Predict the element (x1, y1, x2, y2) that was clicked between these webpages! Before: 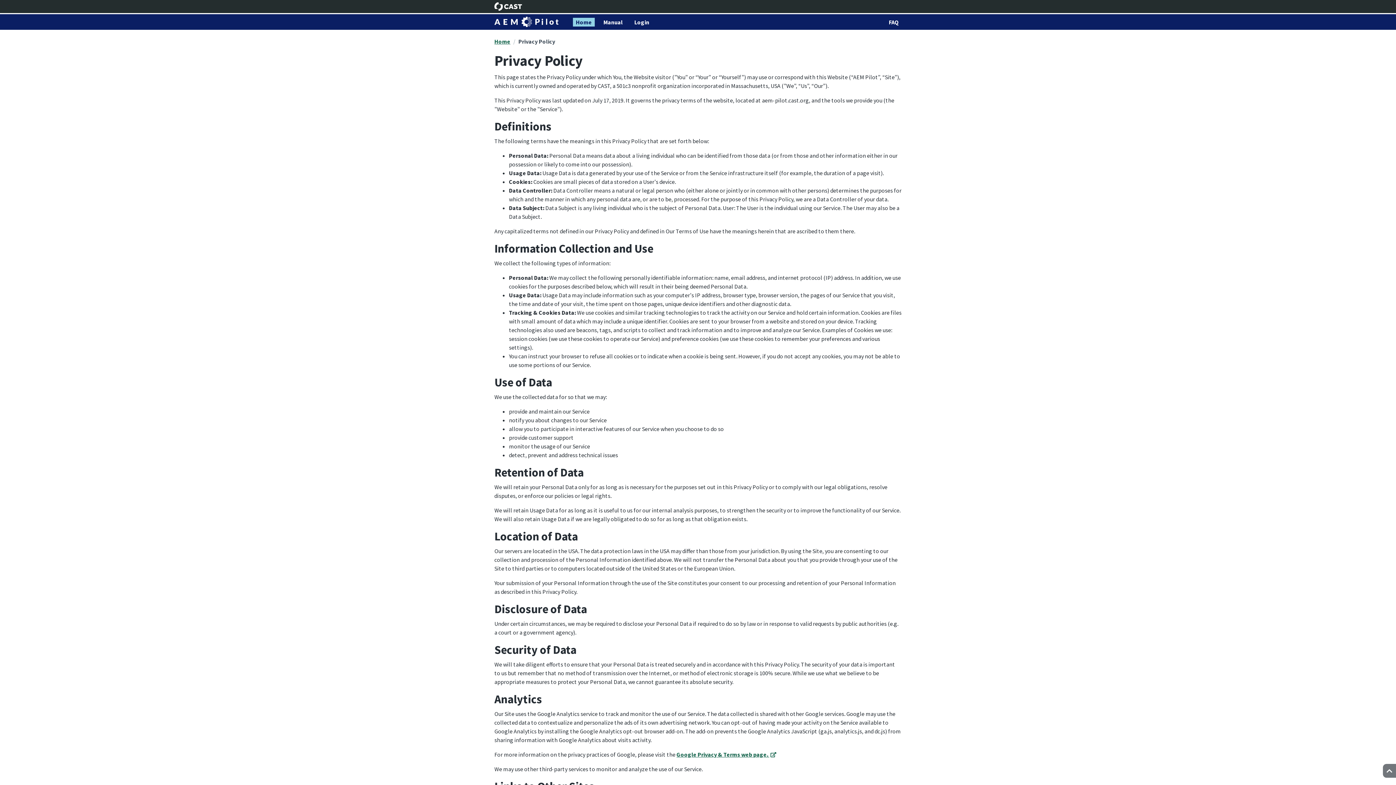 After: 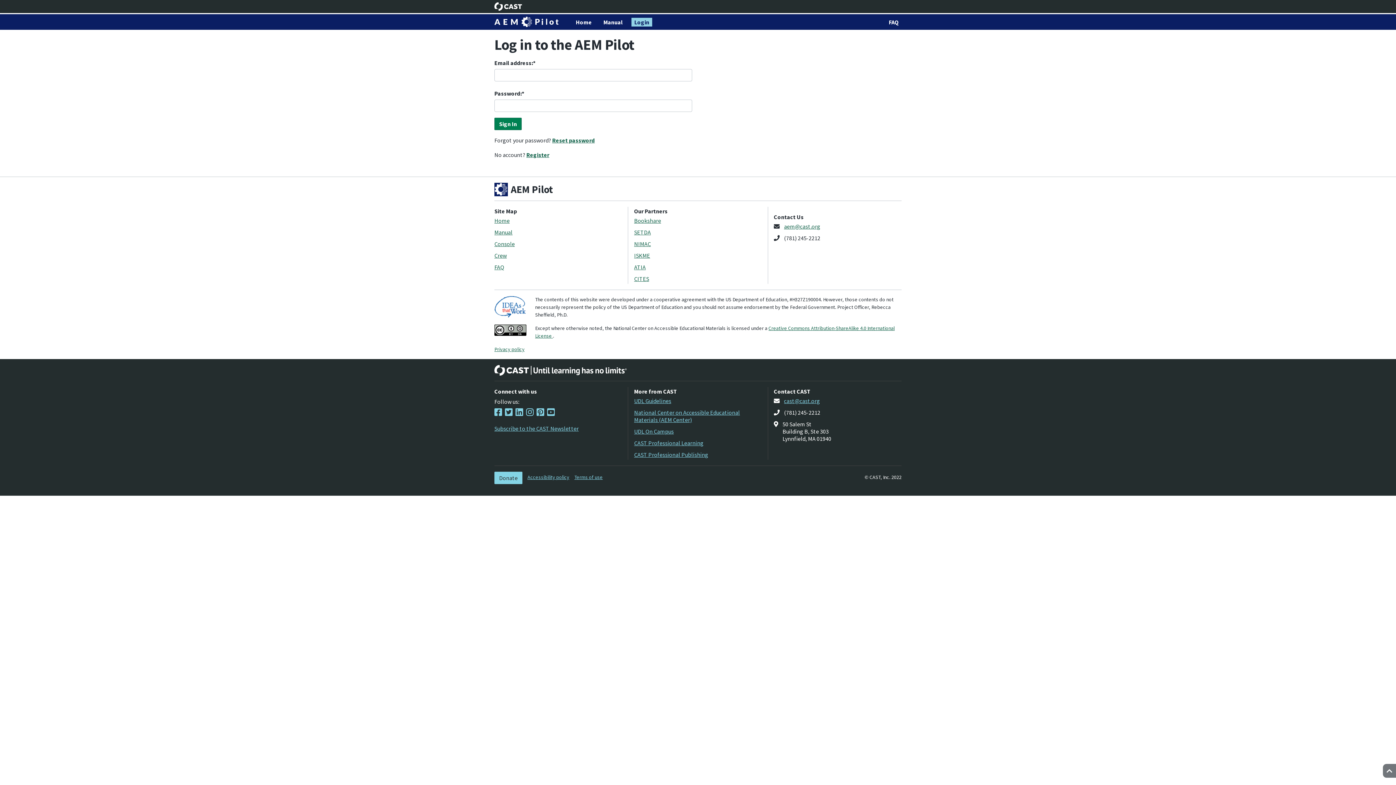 Action: bbox: (631, 17, 652, 26) label: Login